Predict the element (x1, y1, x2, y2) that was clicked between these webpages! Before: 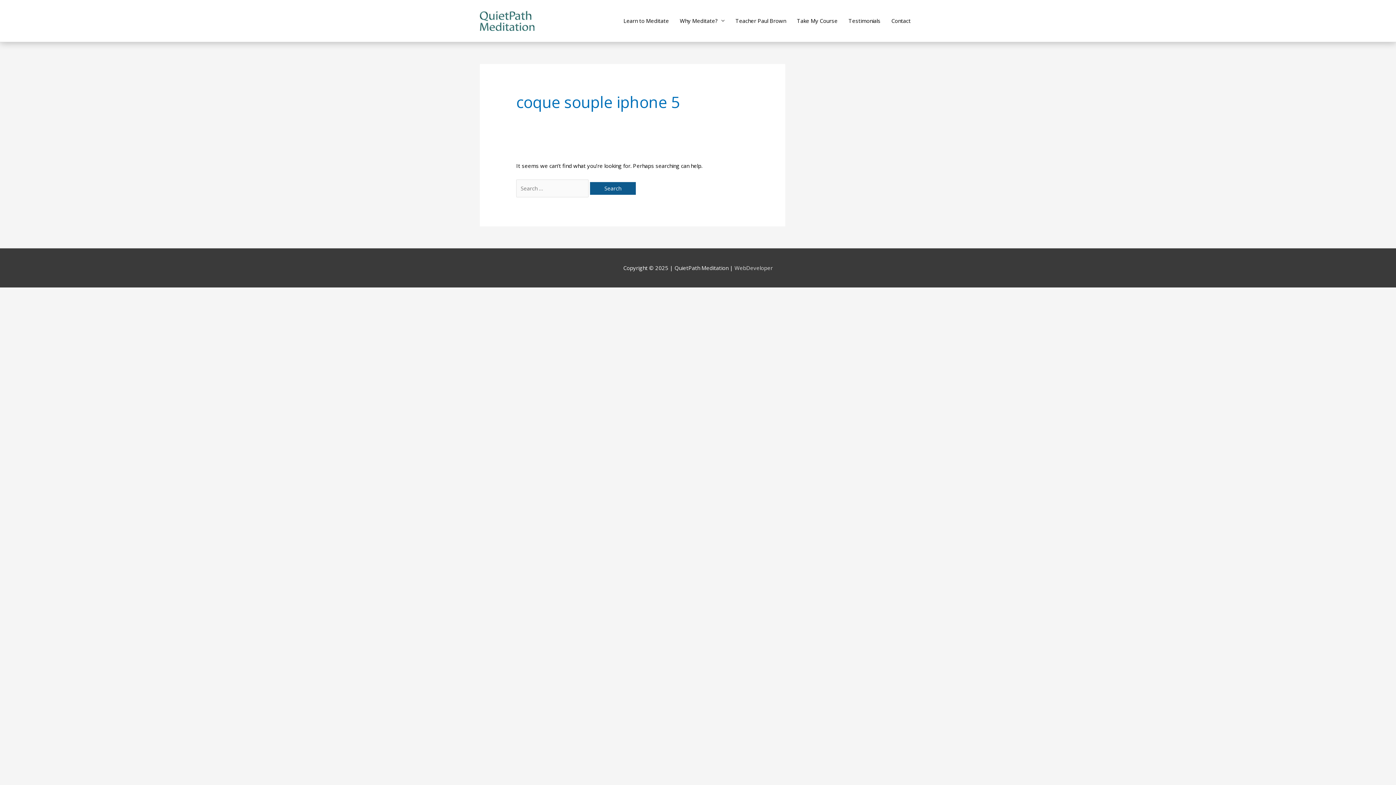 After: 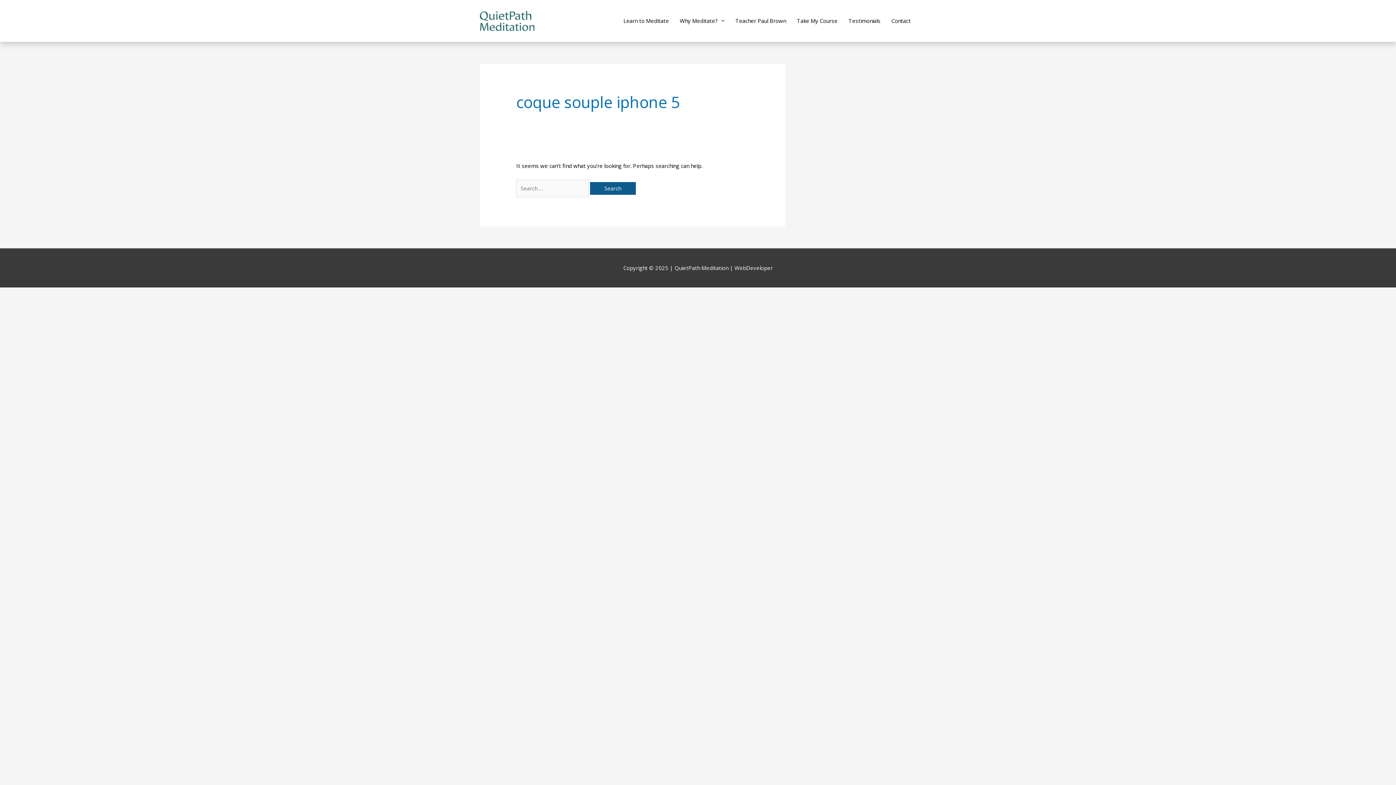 Action: bbox: (734, 264, 772, 271) label: WebDeveloper